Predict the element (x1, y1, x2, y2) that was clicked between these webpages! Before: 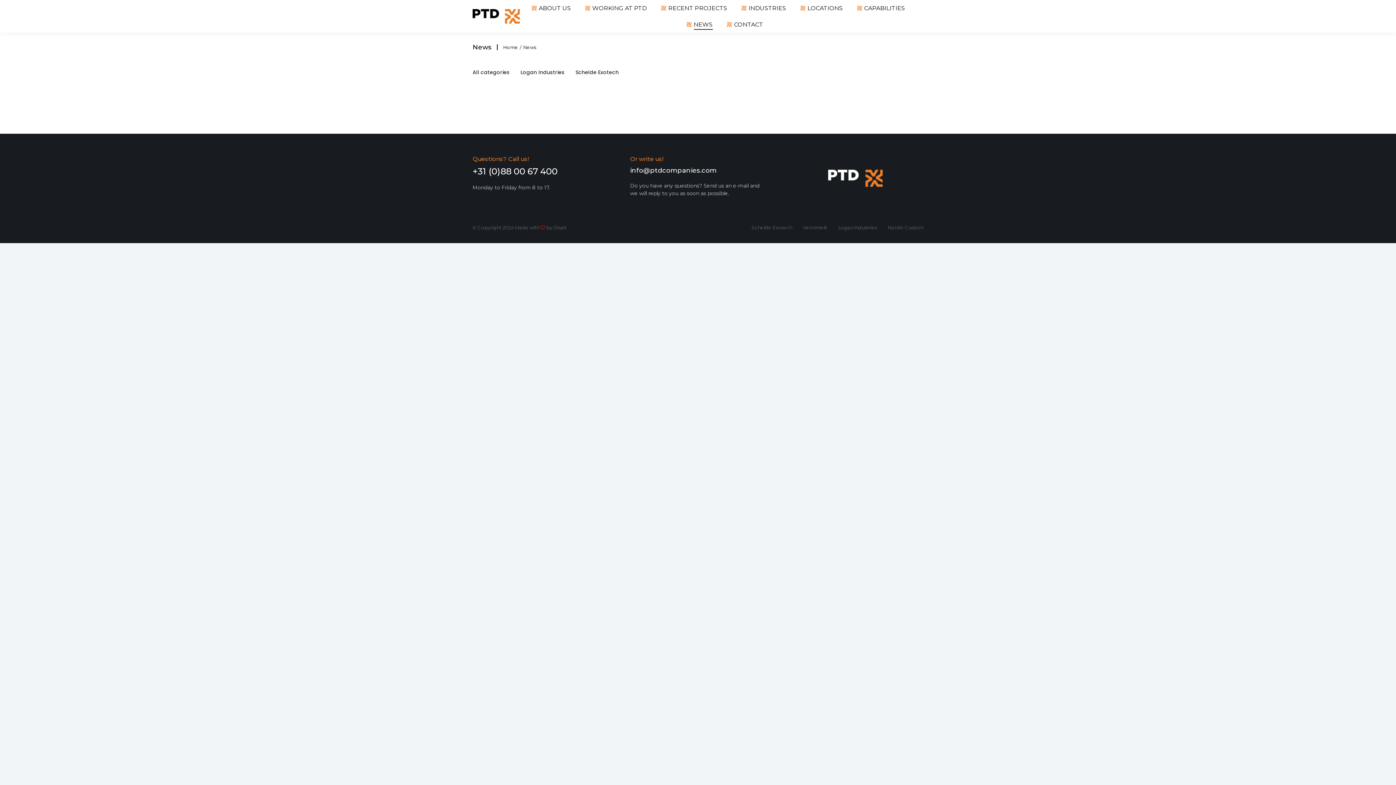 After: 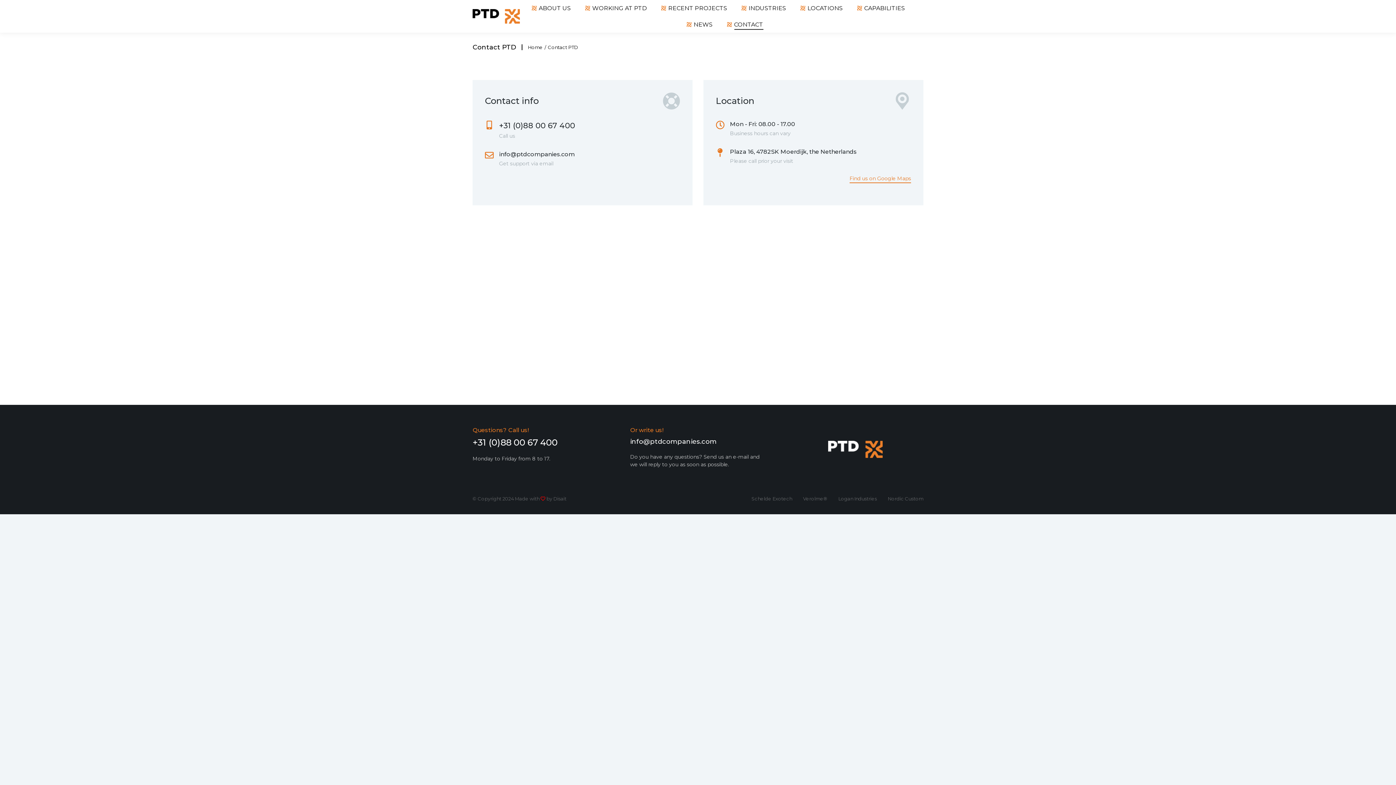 Action: label: CONTACT bbox: (726, 16, 764, 32)